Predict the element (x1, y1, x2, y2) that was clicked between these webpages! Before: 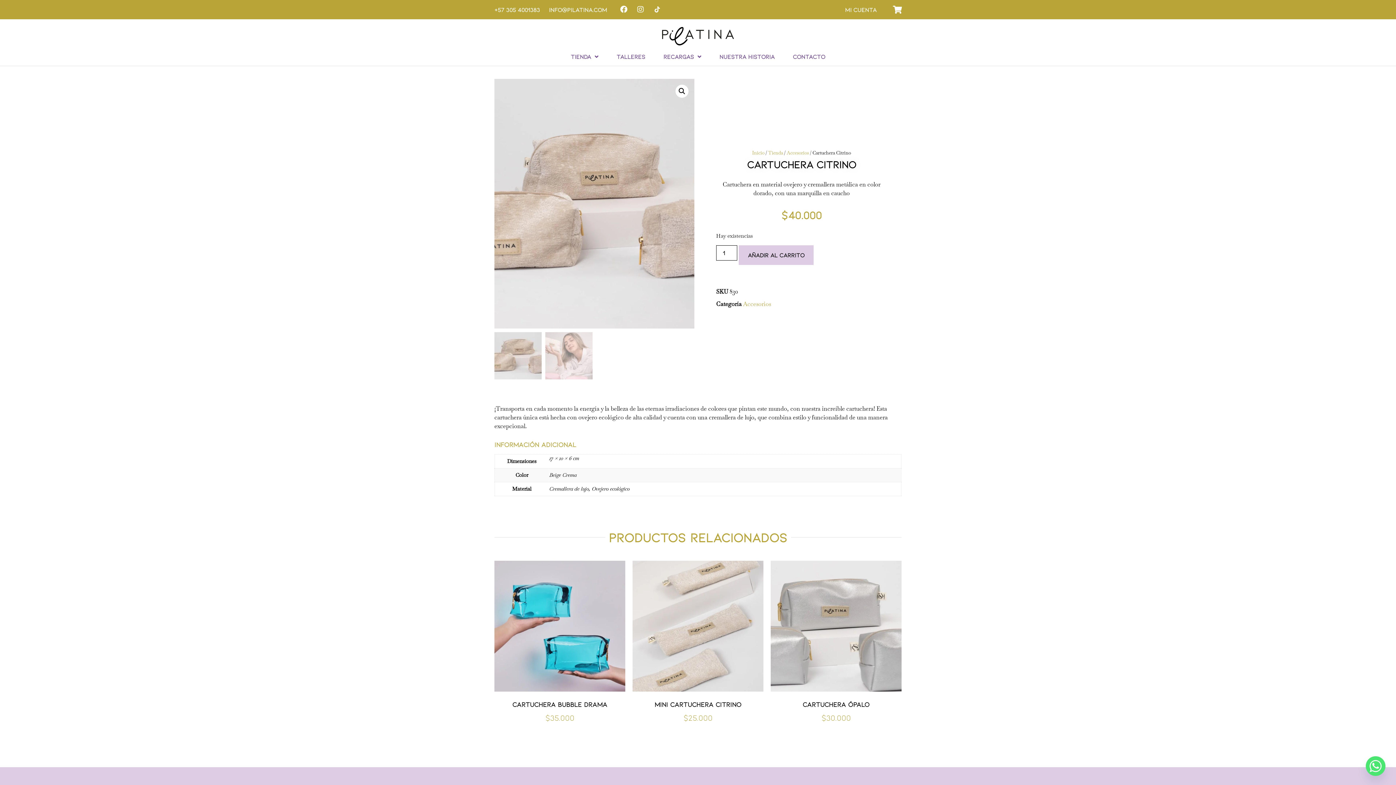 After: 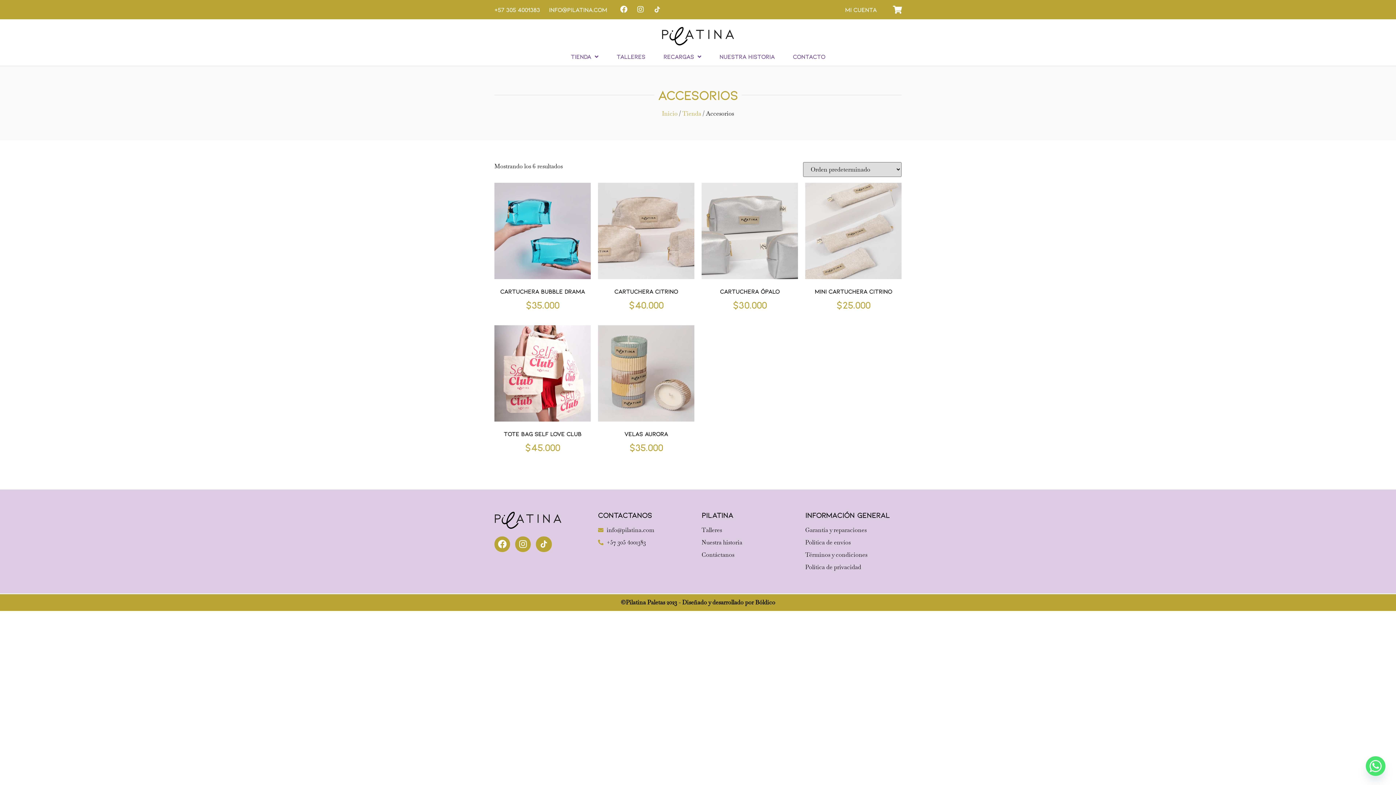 Action: label: Accesorios bbox: (743, 300, 771, 307)